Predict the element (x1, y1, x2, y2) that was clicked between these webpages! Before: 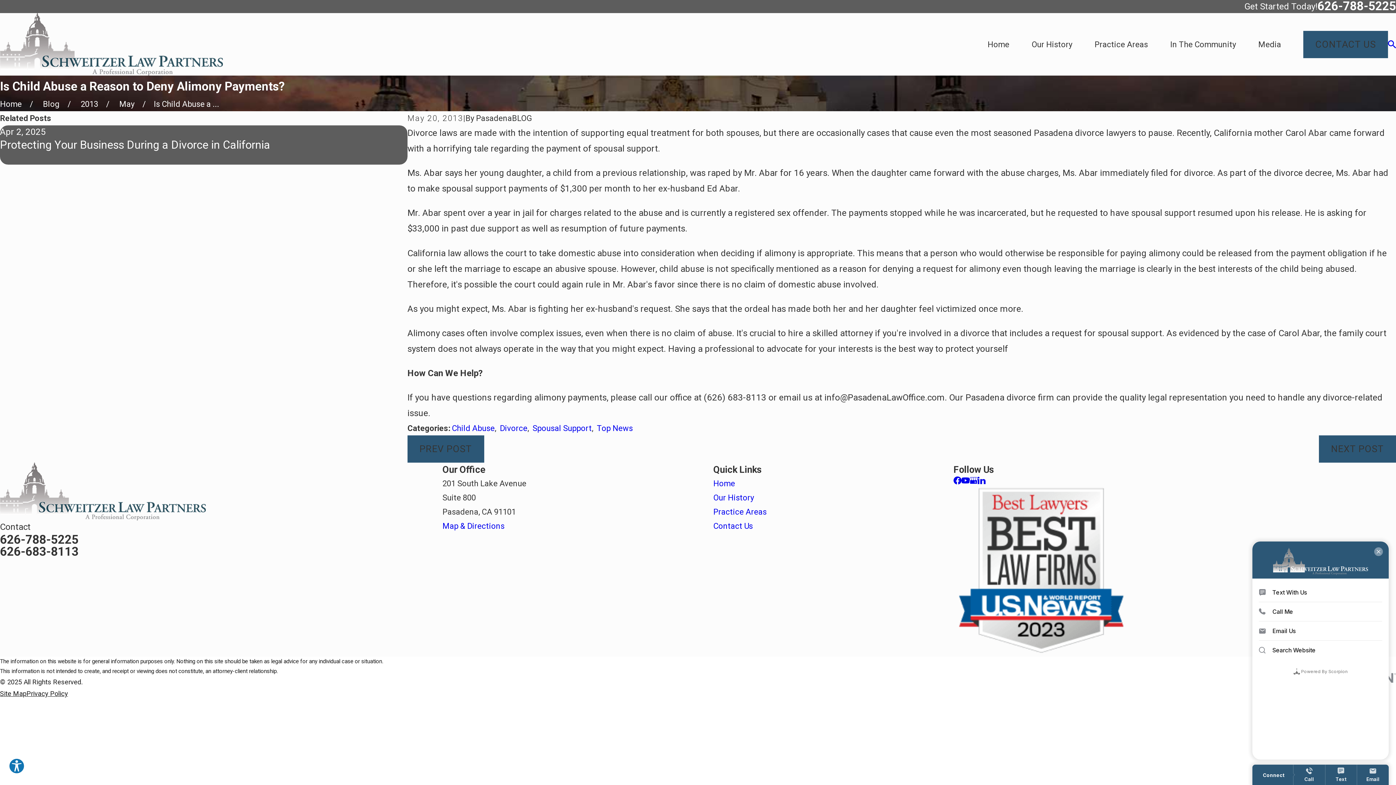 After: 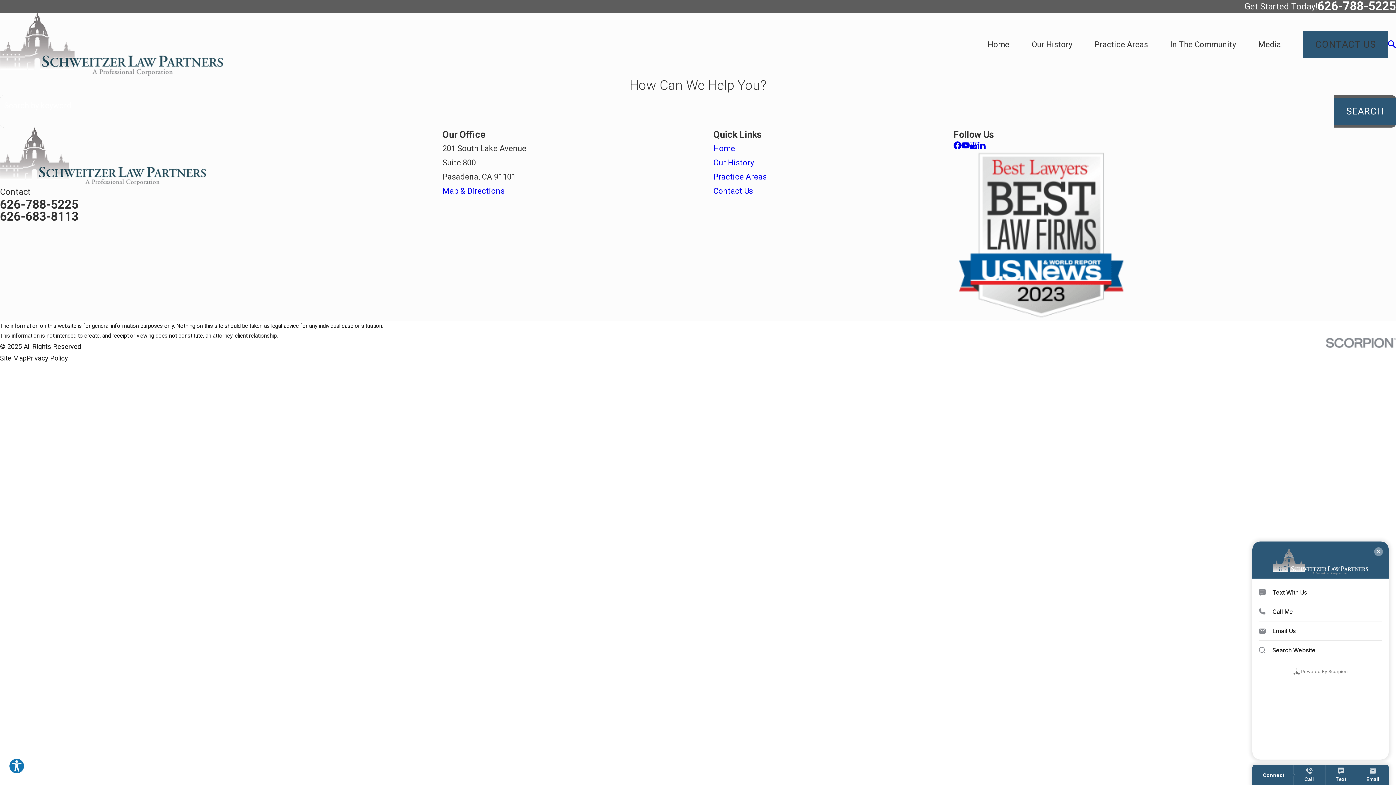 Action: bbox: (1388, 40, 1396, 48)